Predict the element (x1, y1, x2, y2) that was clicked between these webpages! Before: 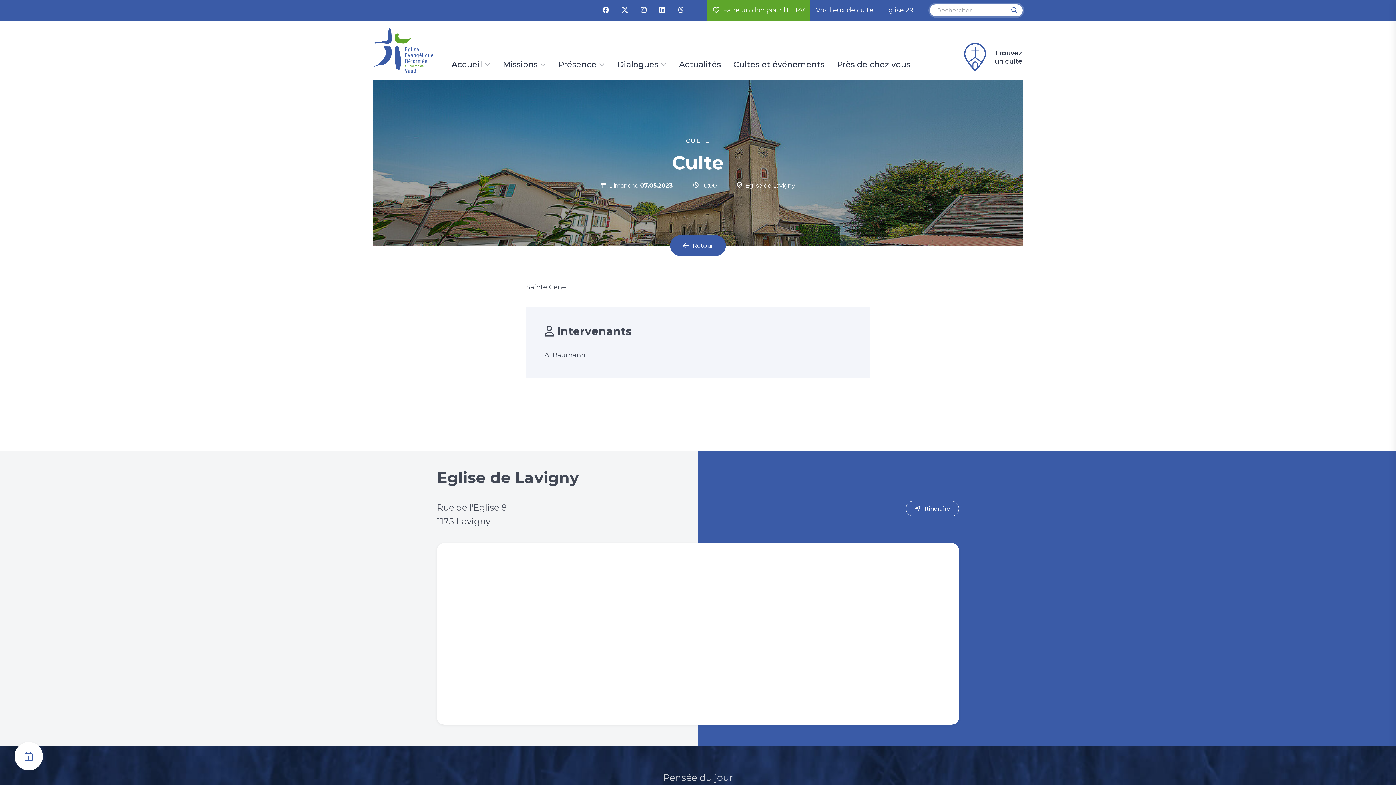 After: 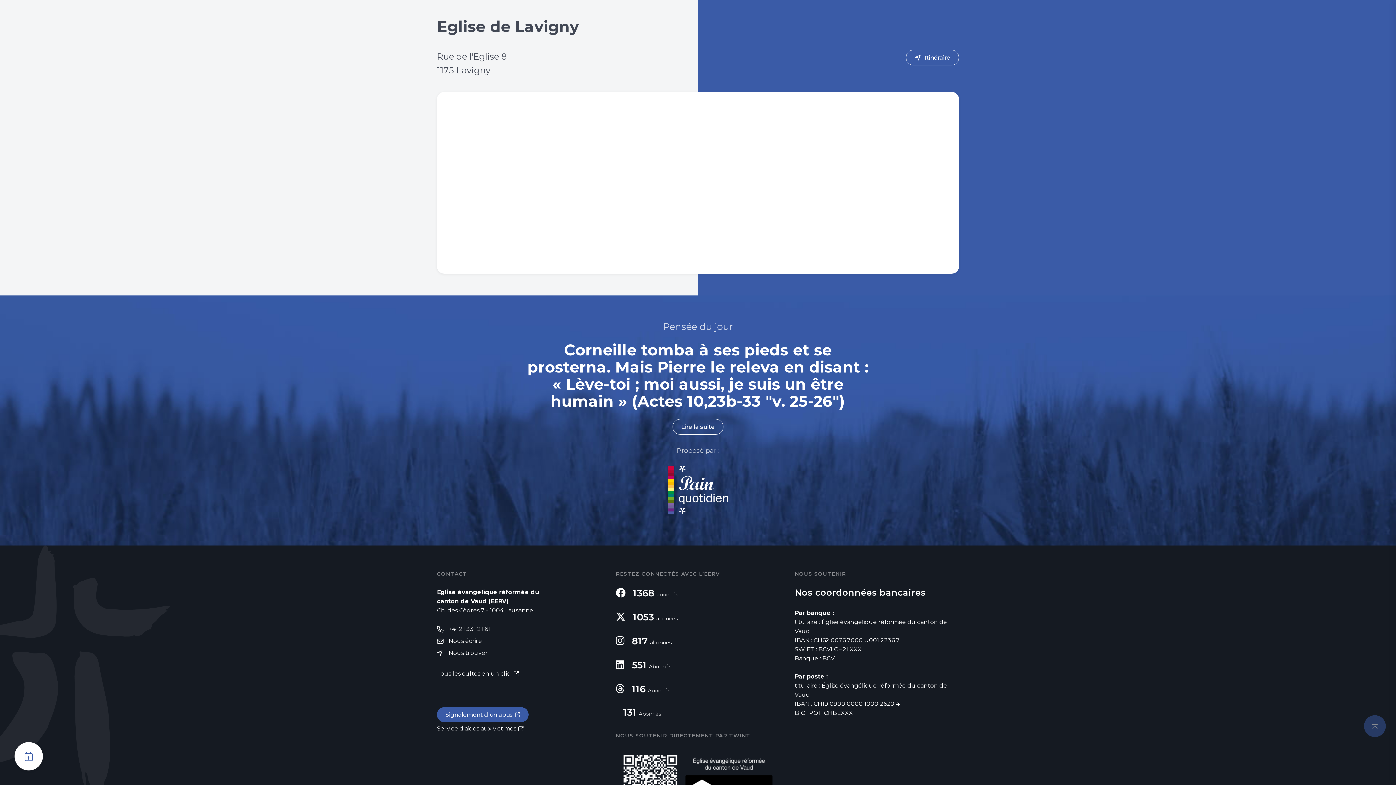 Action: bbox: (736, 182, 795, 189) label:   Eglise de Lavigny